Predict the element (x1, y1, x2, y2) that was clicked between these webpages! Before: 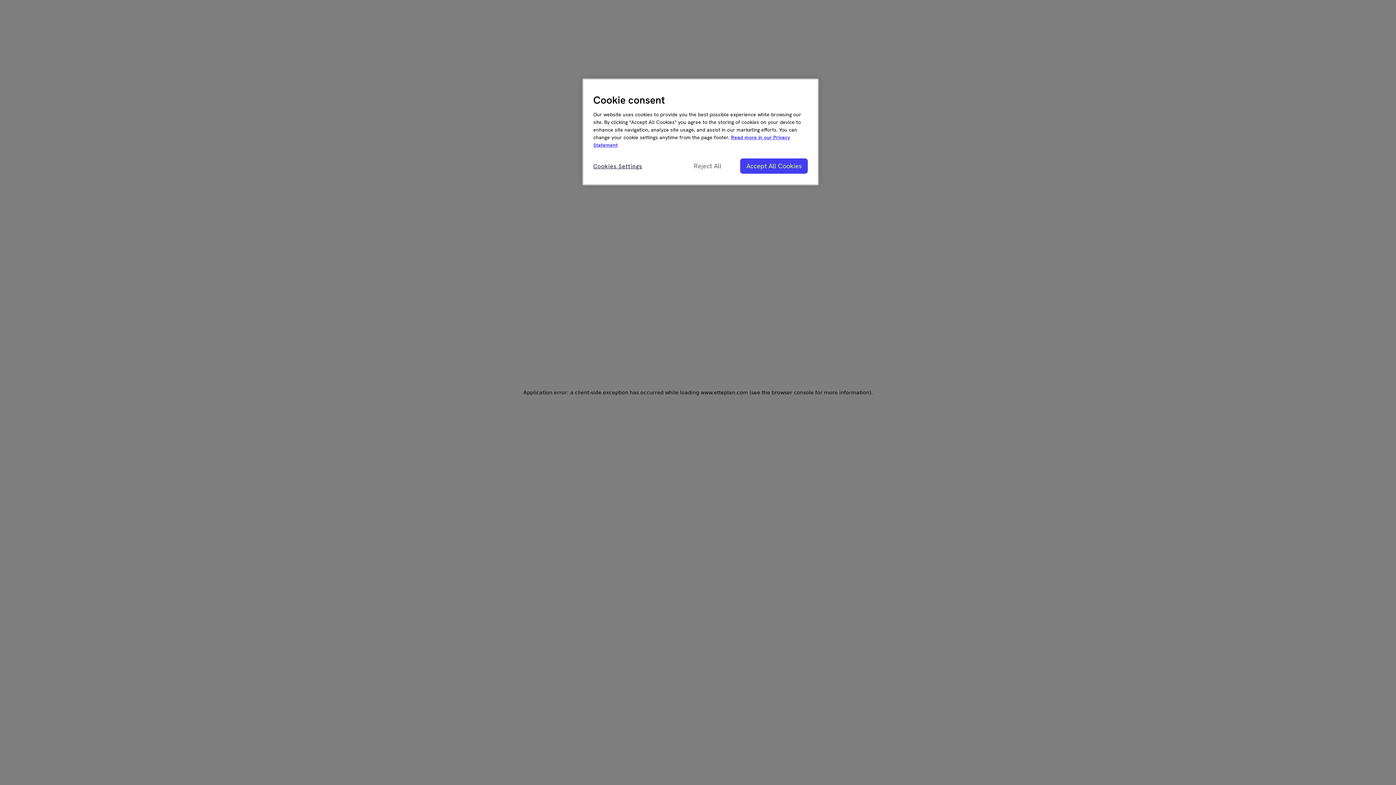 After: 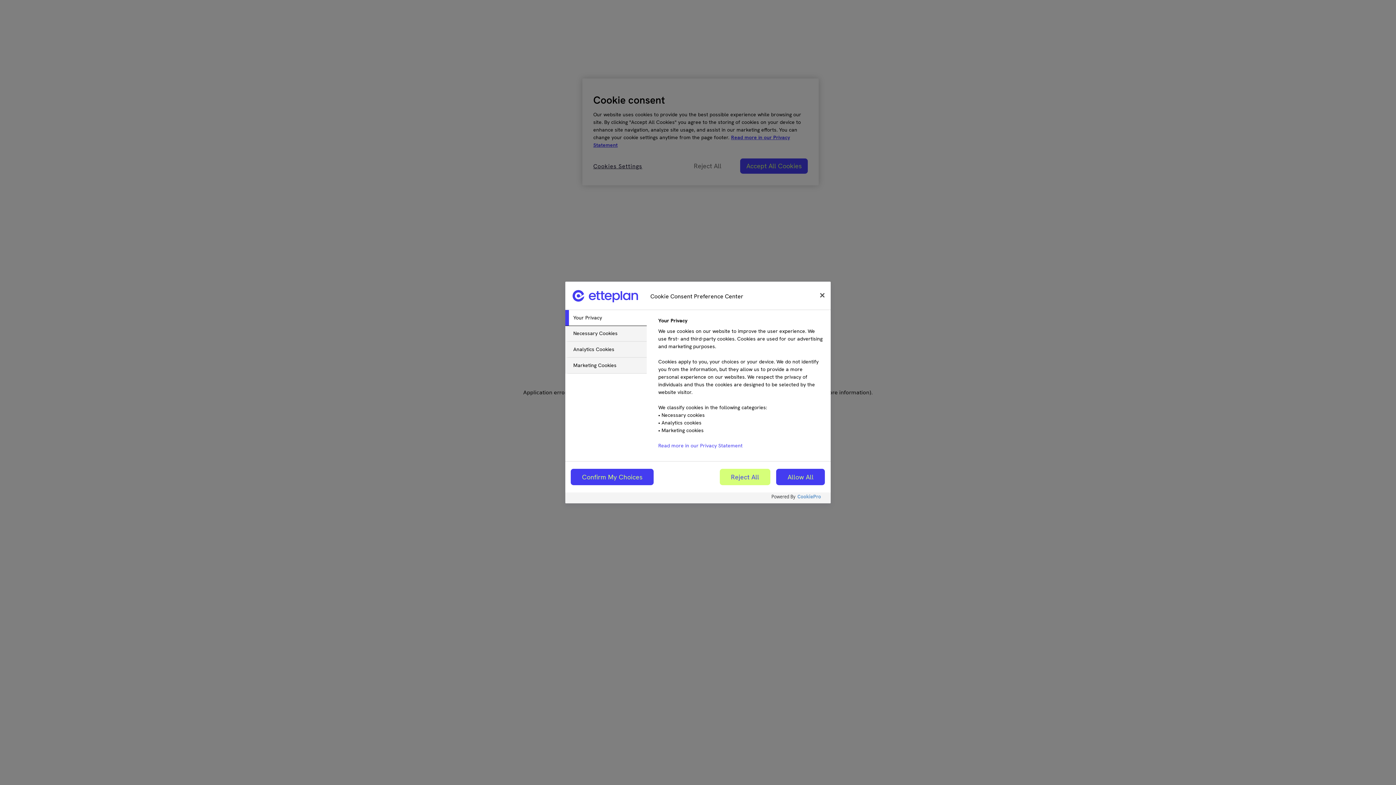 Action: bbox: (593, 158, 642, 174) label: Cookies Settings